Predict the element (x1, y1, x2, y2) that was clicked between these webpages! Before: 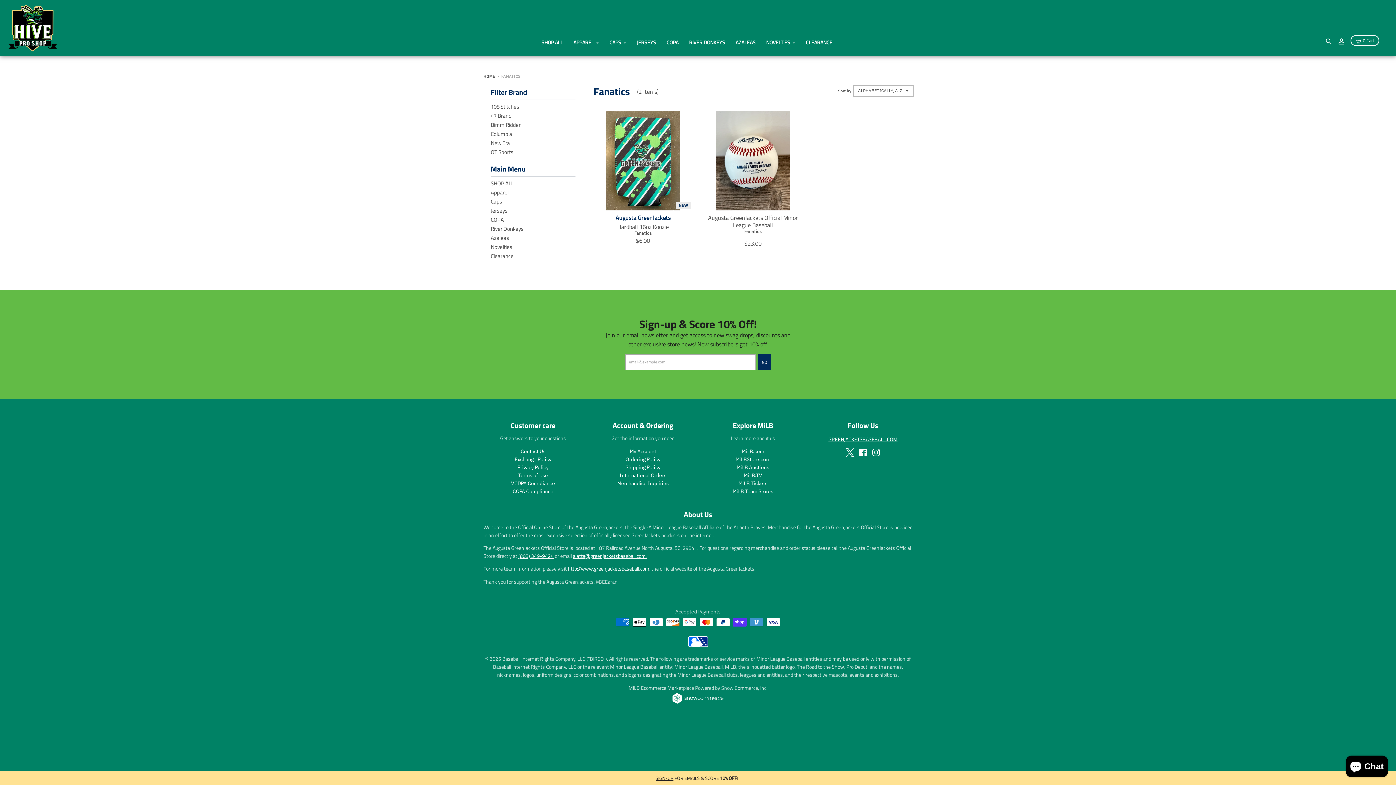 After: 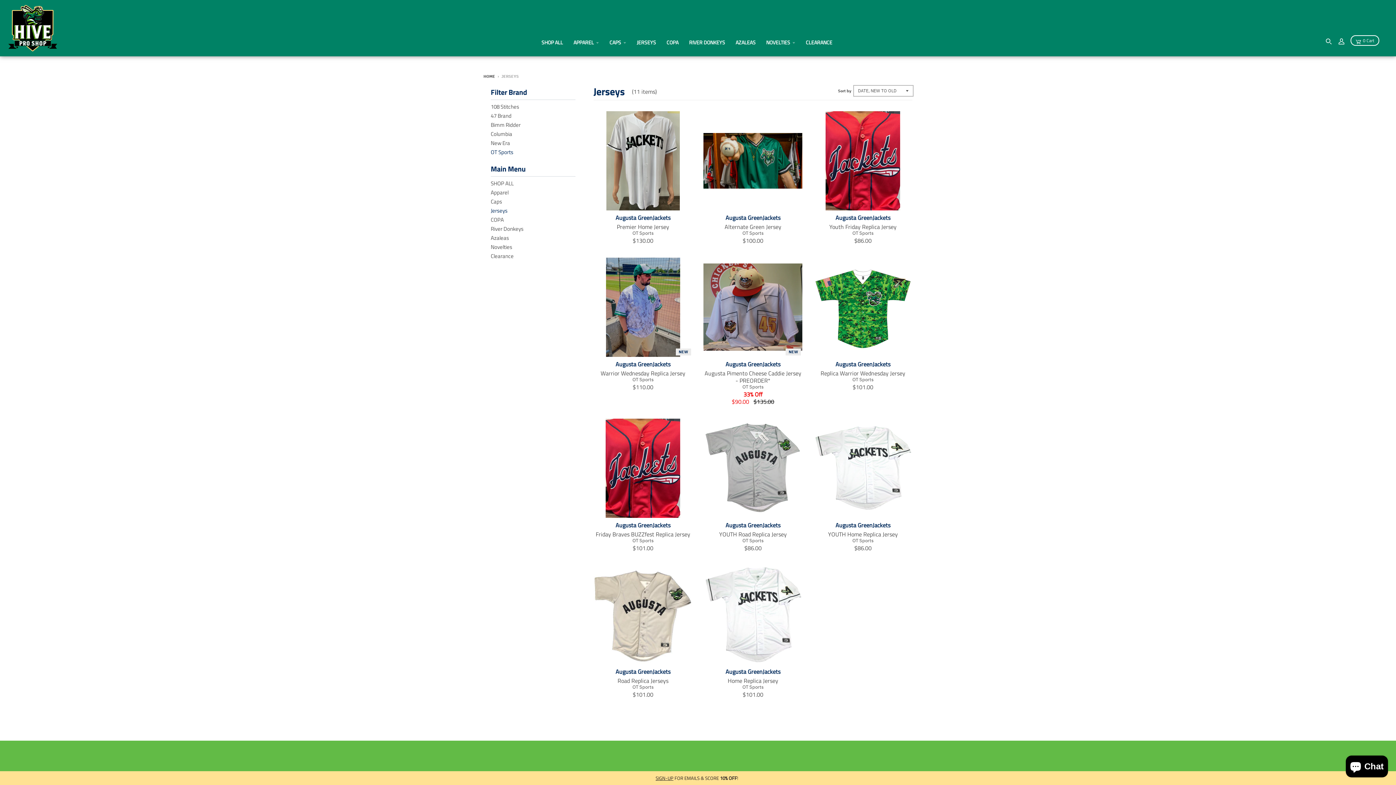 Action: bbox: (490, 206, 507, 214) label: Jerseys